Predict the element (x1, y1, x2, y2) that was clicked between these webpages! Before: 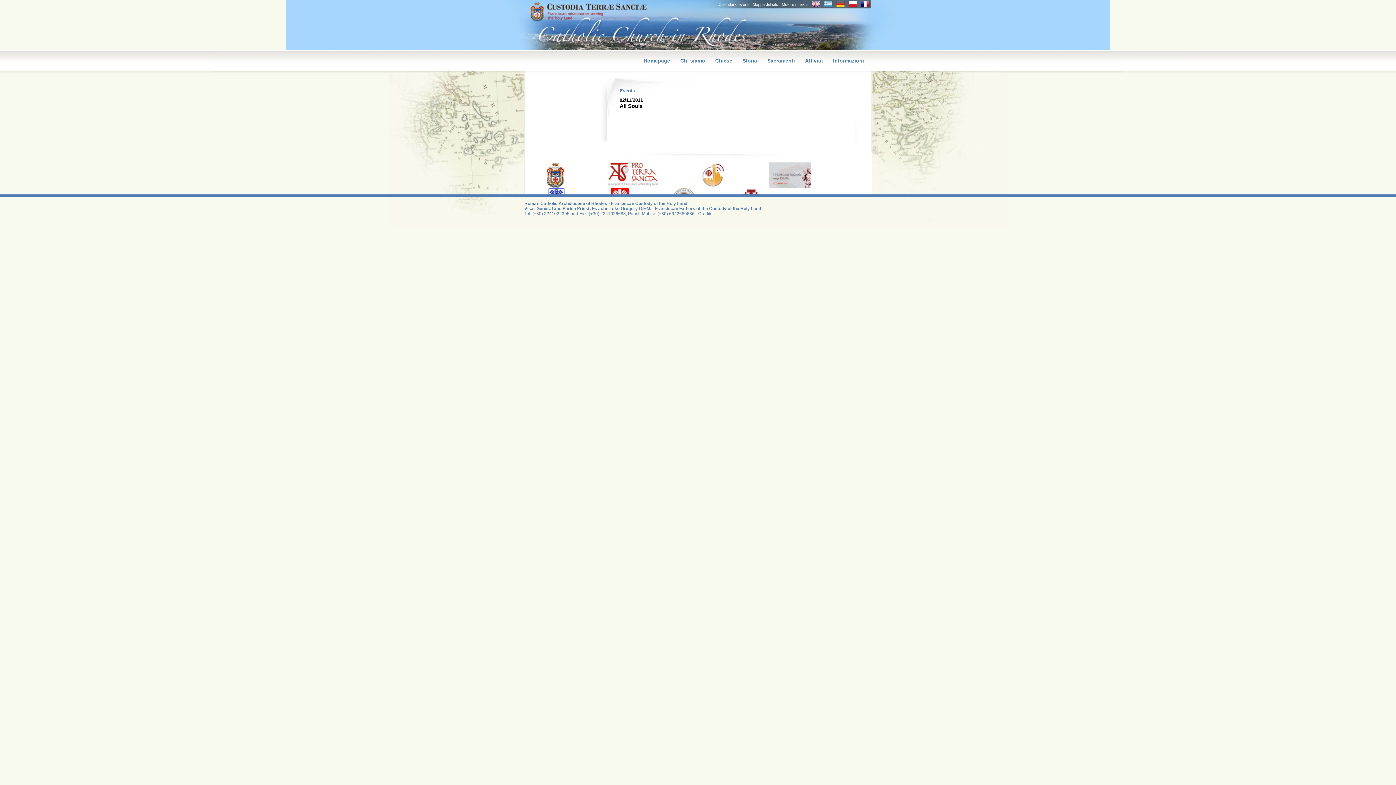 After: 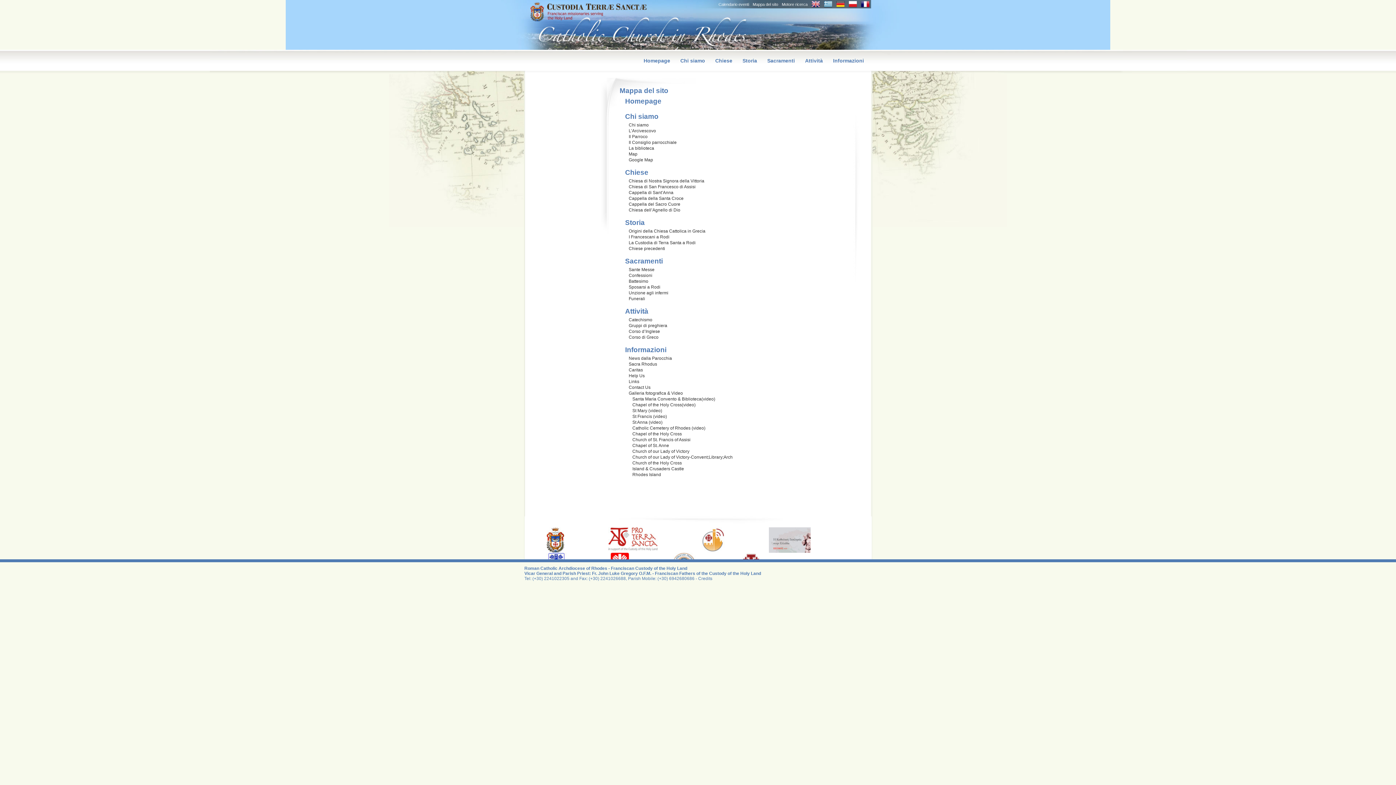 Action: bbox: (752, 2, 778, 6) label: Mappa del sito